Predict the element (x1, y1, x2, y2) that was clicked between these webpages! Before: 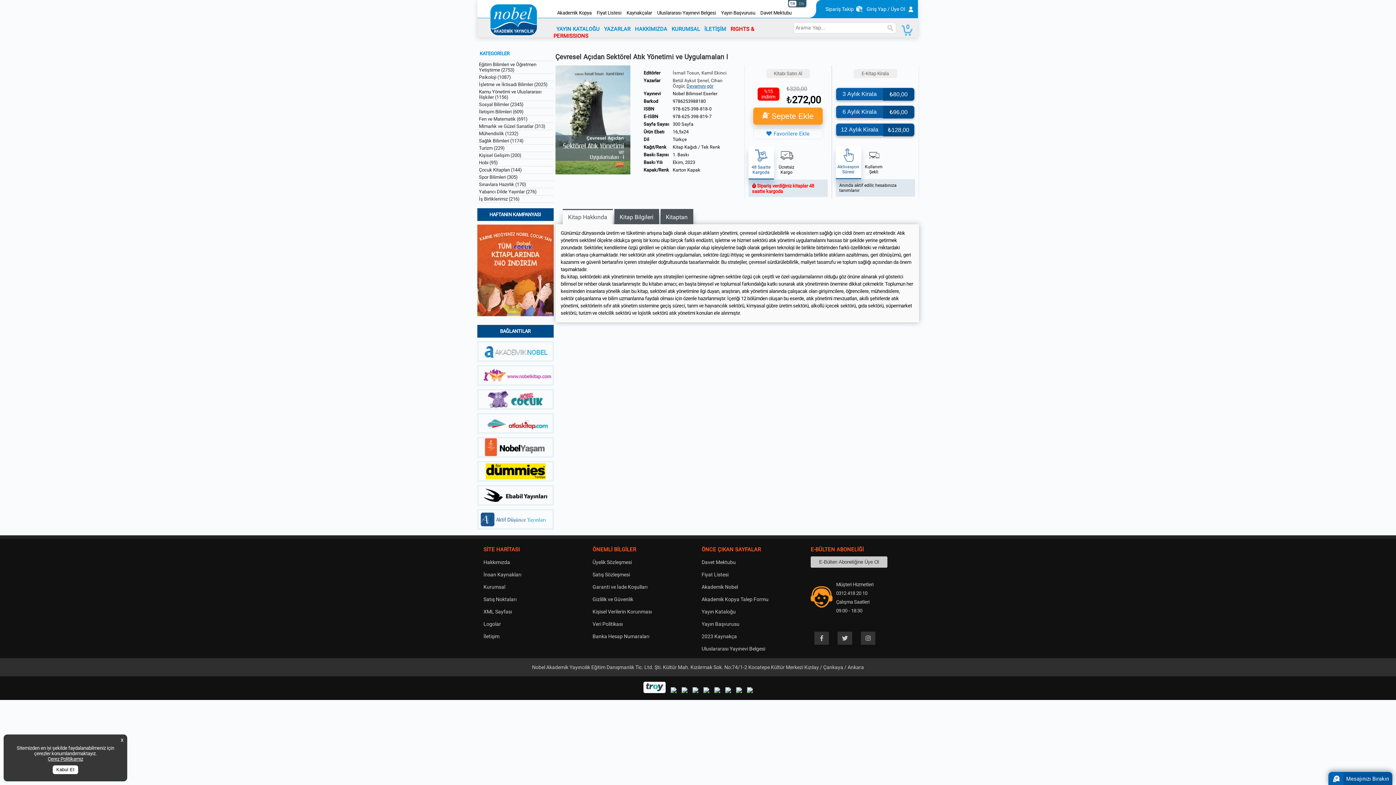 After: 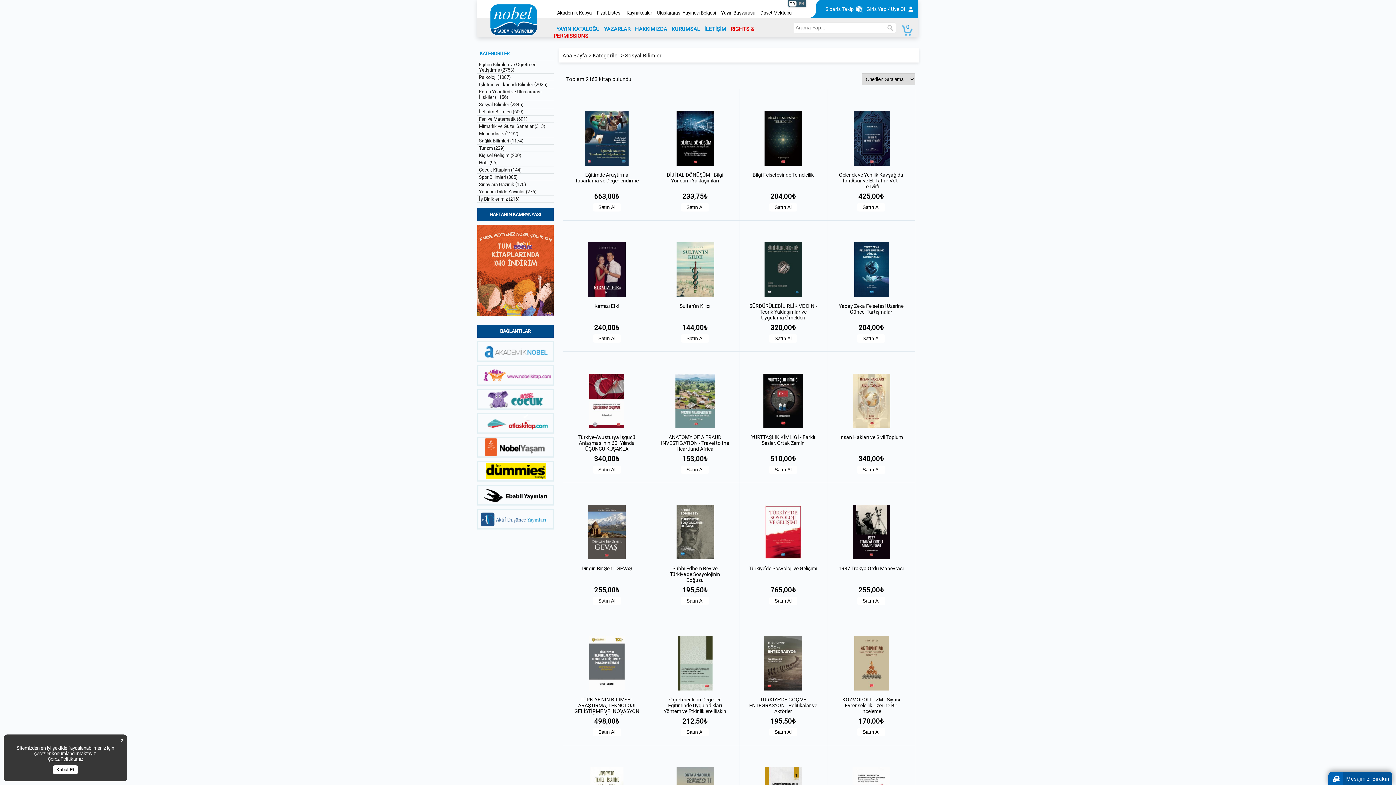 Action: bbox: (477, 100, 553, 108) label: Sosyal Bilimler (2345)